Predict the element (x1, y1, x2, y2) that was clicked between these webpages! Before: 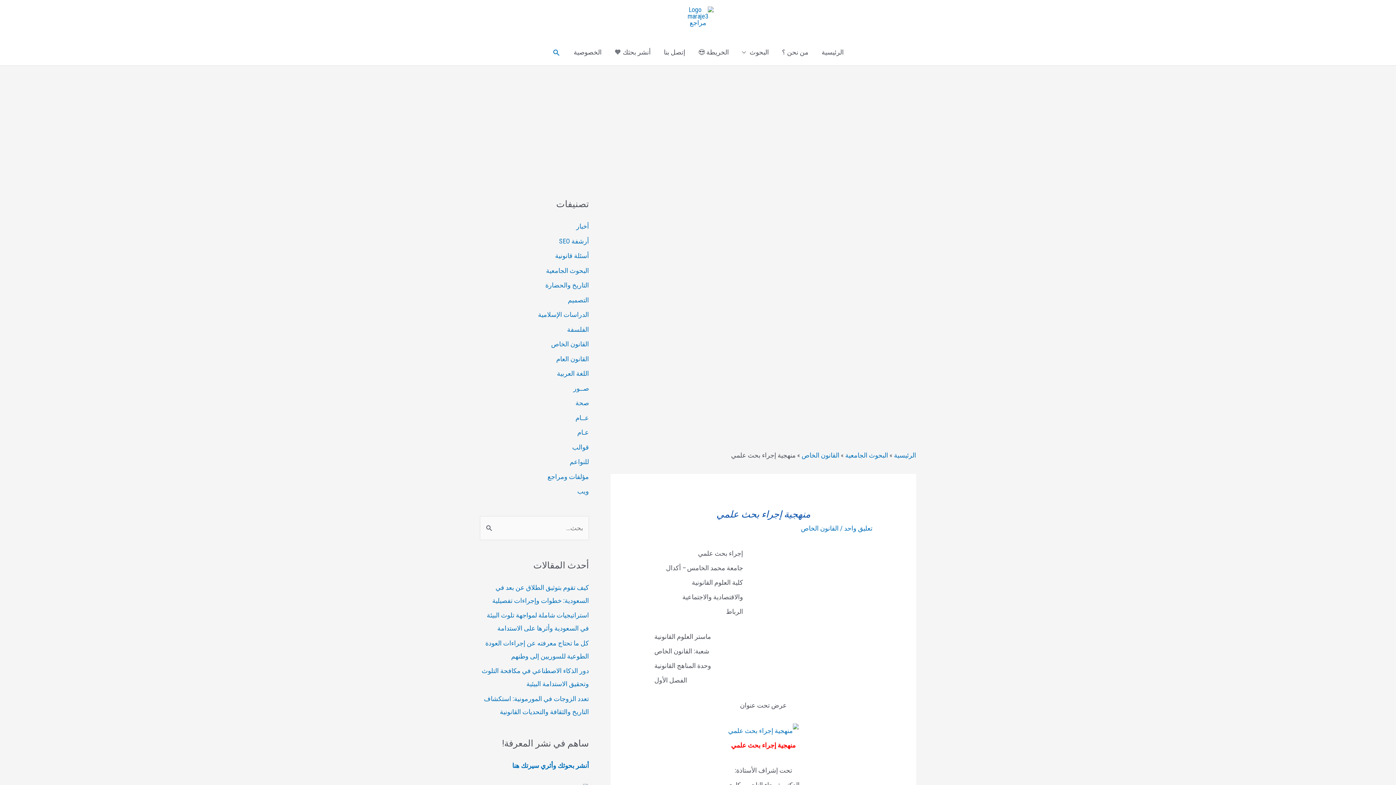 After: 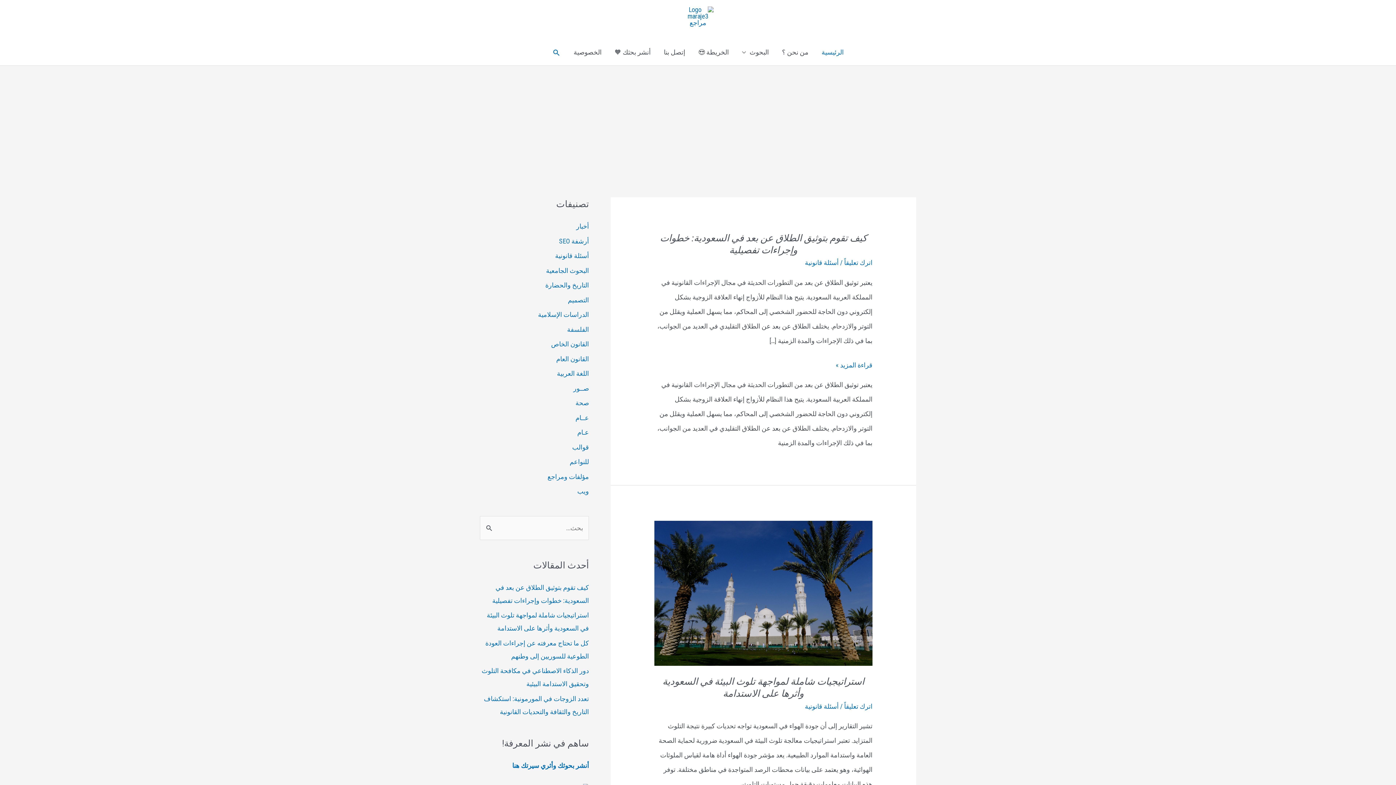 Action: bbox: (815, 39, 850, 65) label: الرئيسية